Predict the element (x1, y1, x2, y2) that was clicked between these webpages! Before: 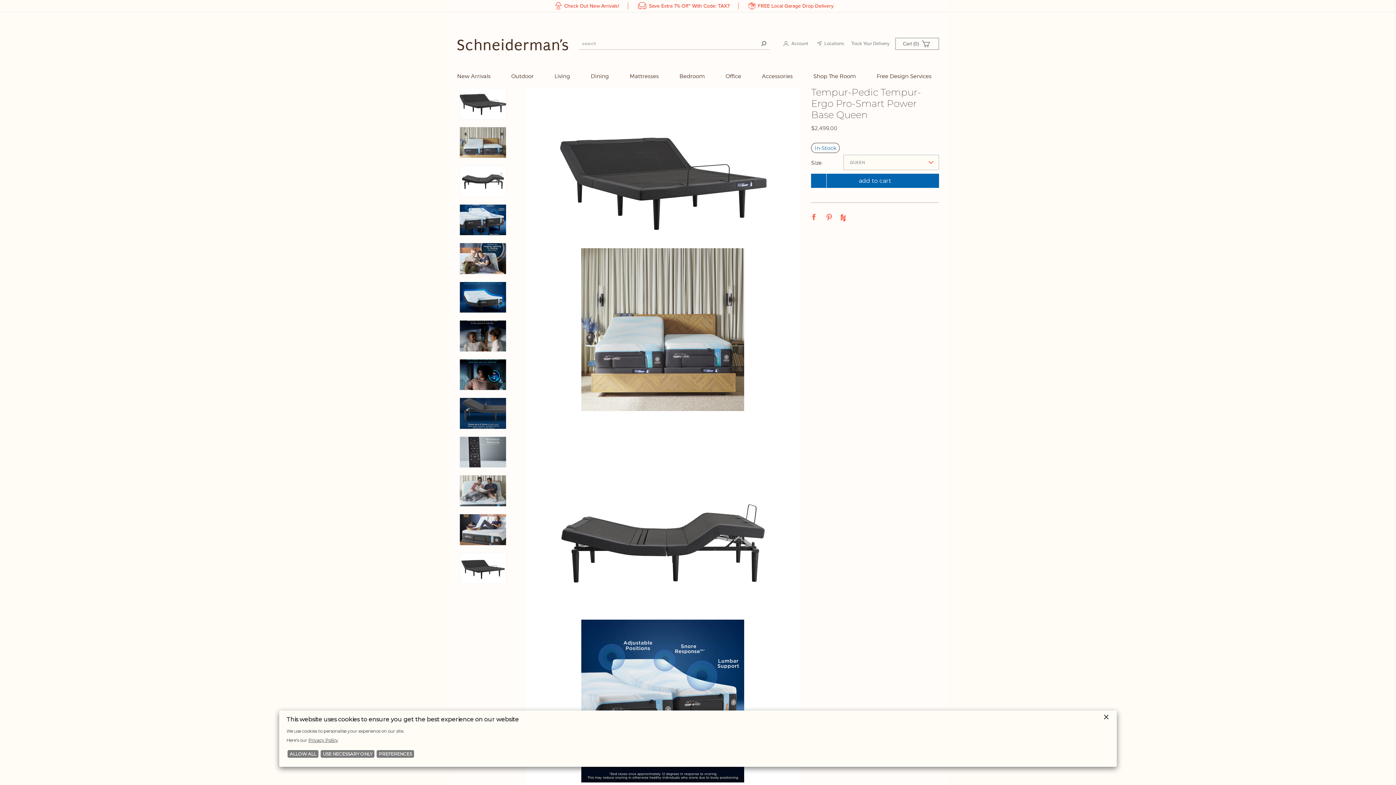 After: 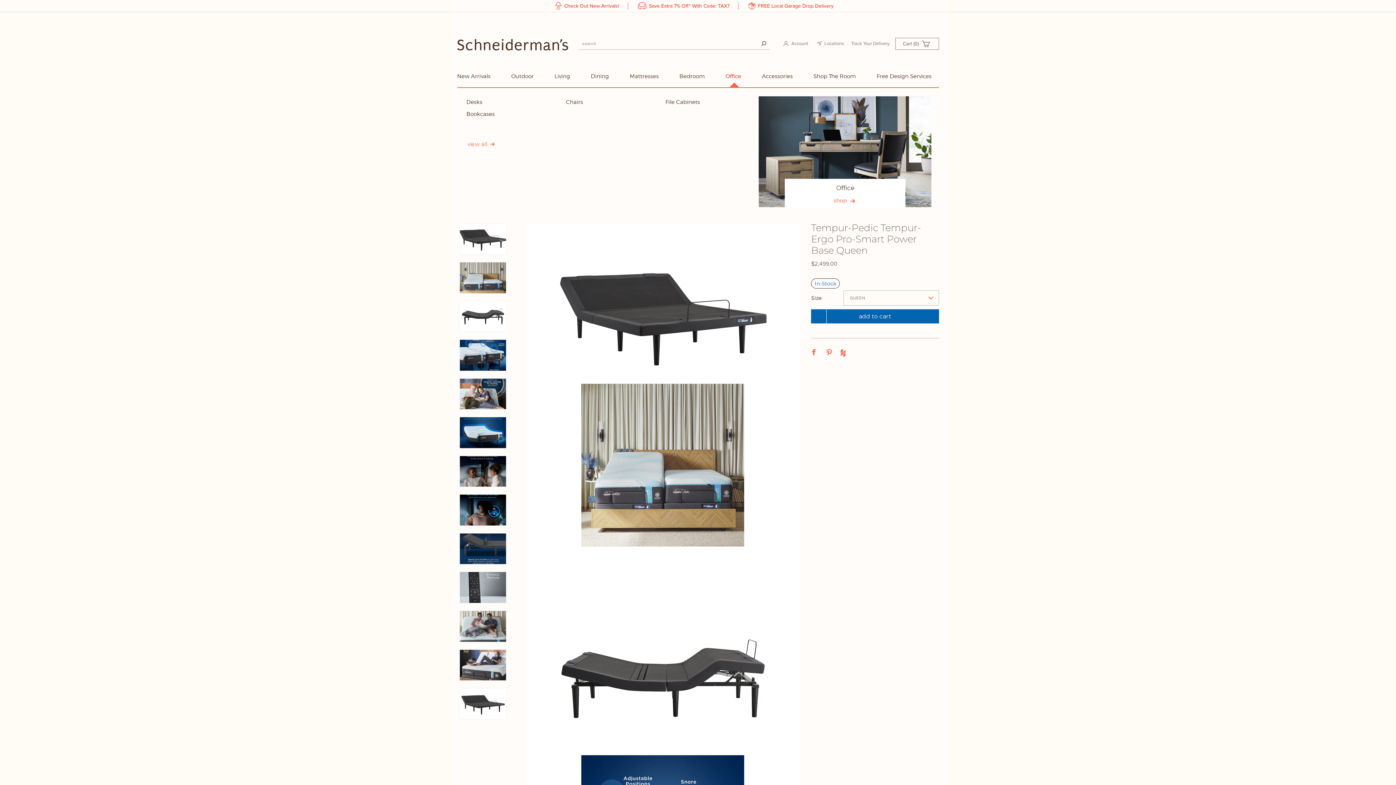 Action: label: Office bbox: (725, 69, 741, 79)